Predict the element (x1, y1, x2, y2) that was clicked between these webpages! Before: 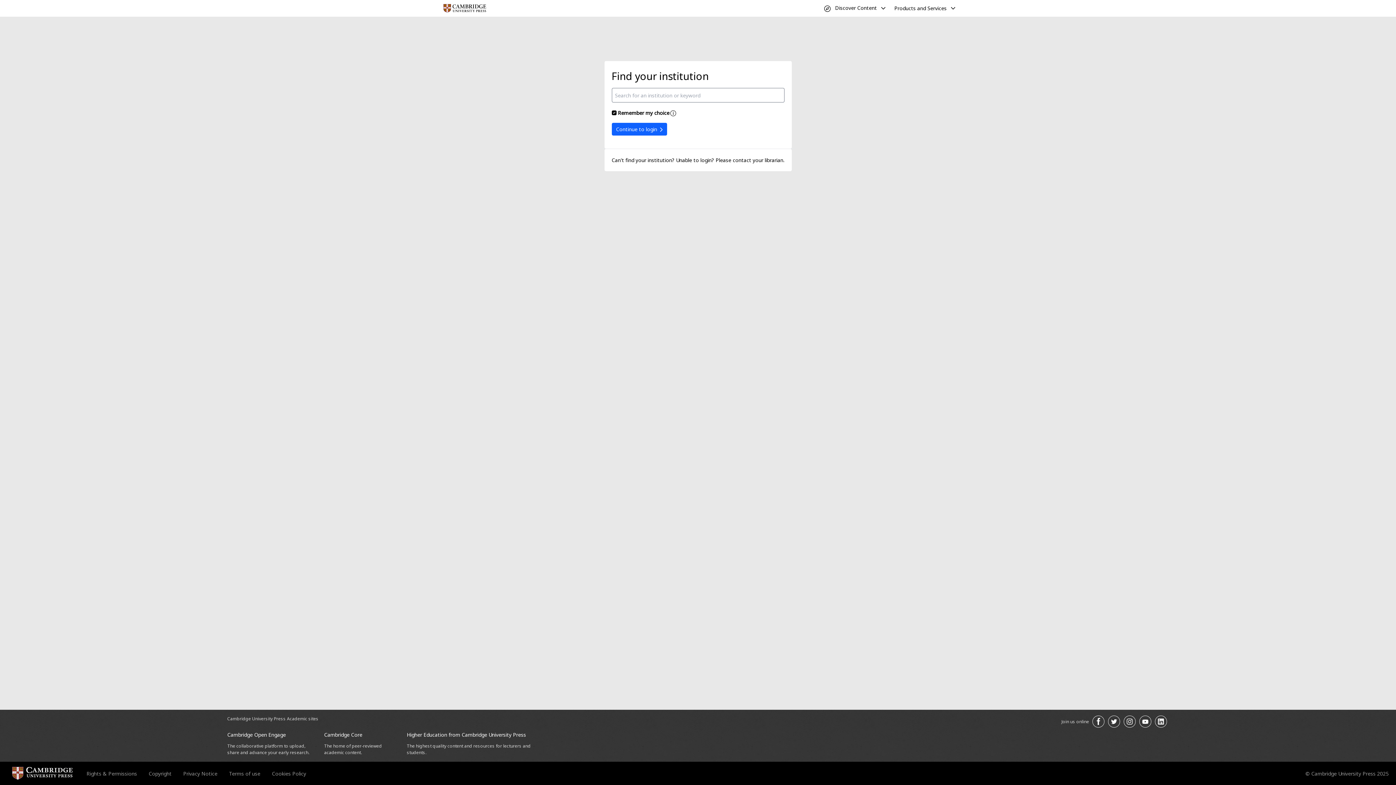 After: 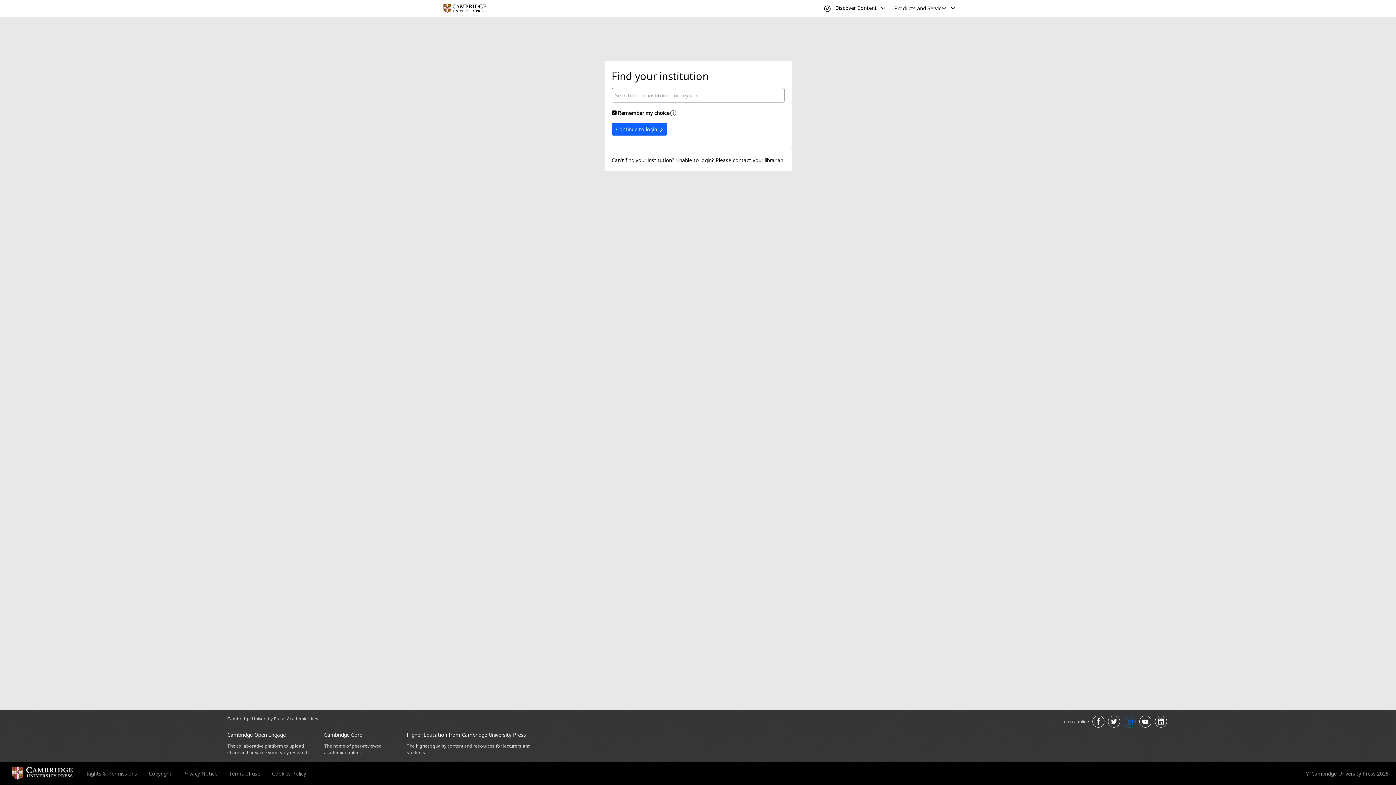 Action: label: Join us on Instagram opens in a new tab bbox: (1123, 716, 1135, 728)